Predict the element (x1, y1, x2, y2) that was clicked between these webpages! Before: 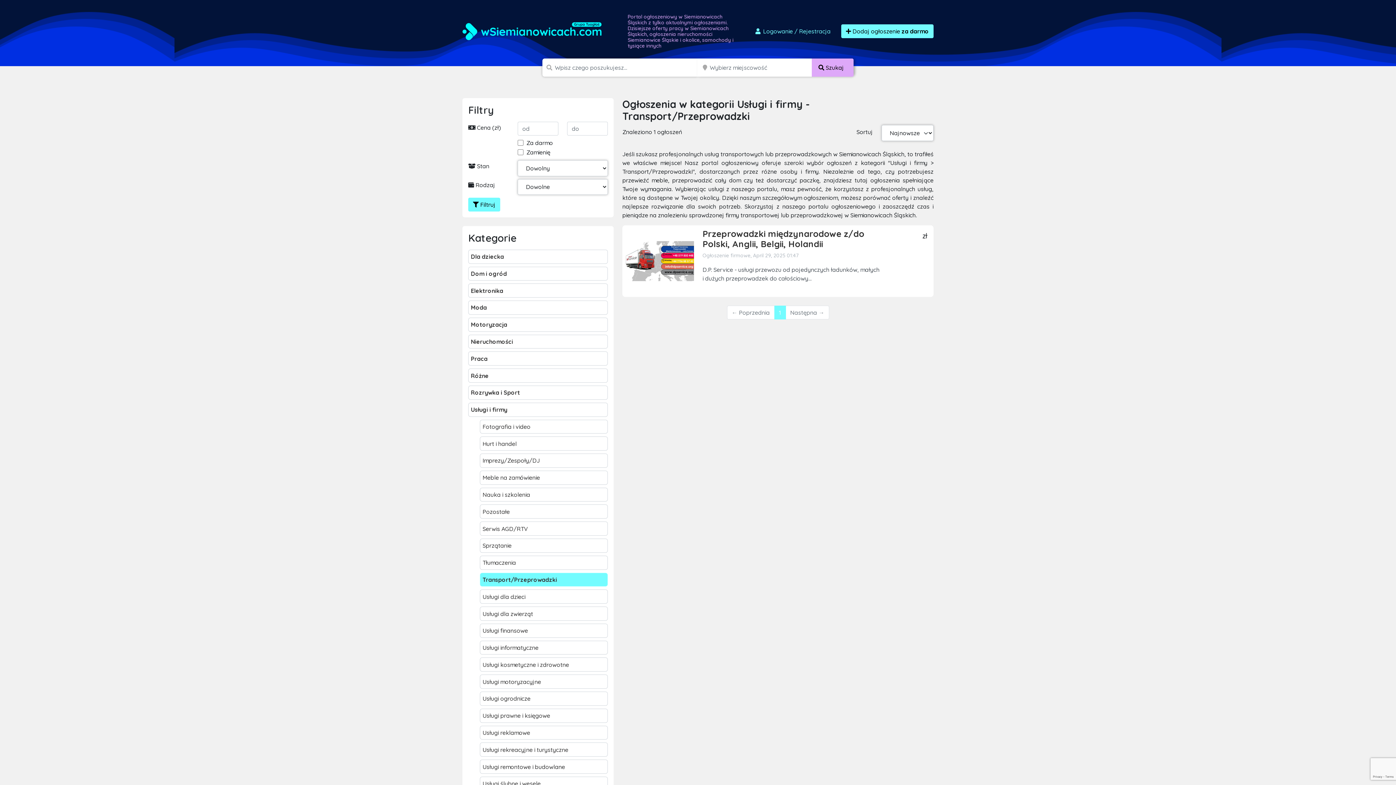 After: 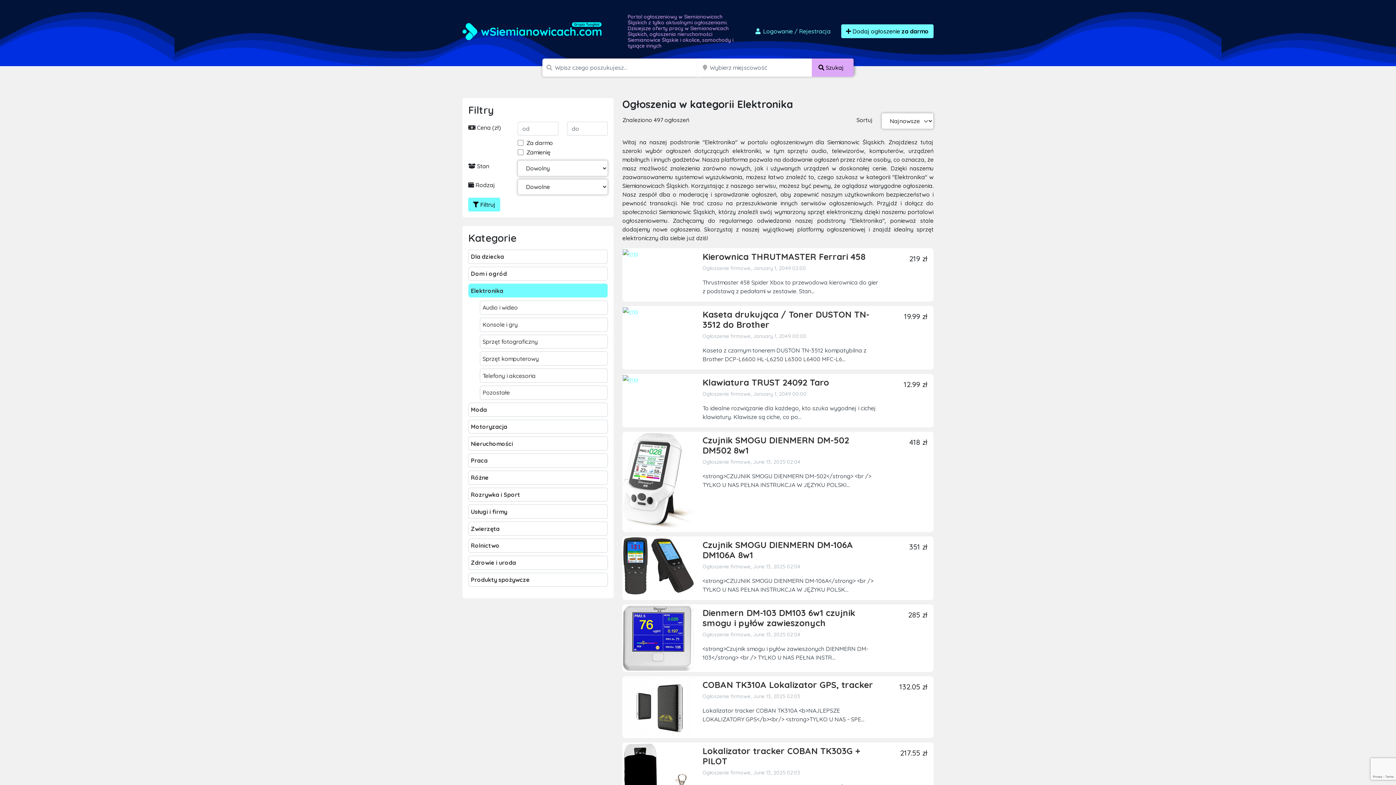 Action: label: Elektronika bbox: (468, 283, 608, 297)